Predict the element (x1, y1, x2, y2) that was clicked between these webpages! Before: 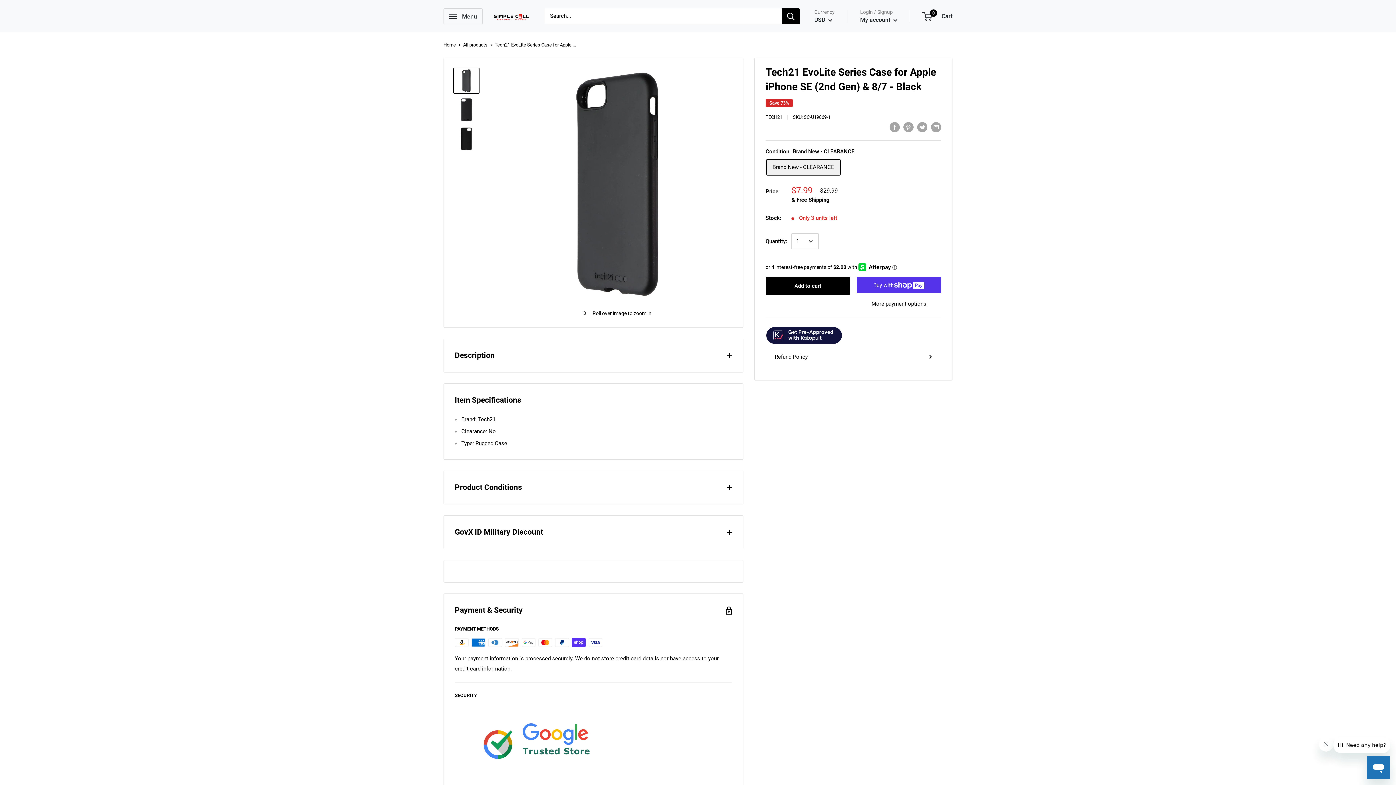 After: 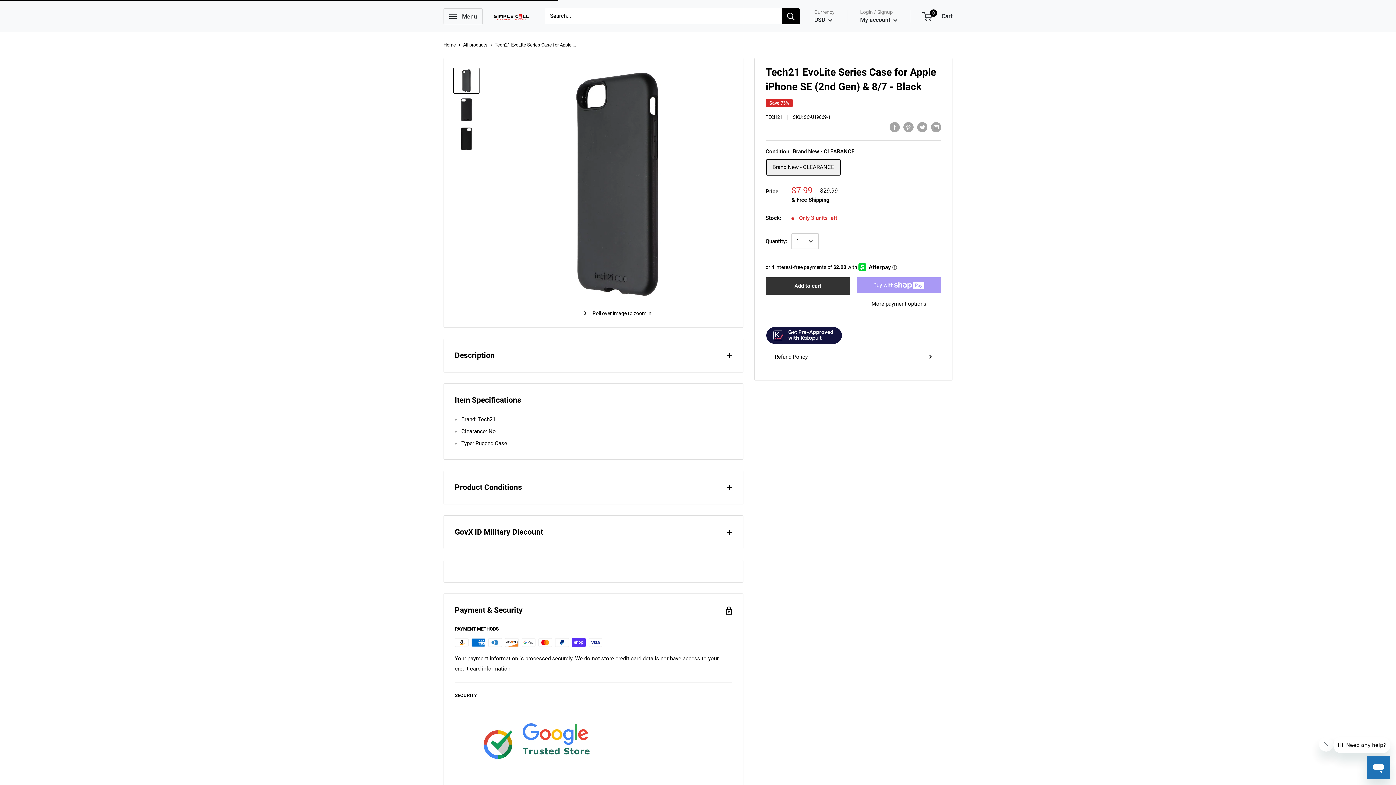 Action: bbox: (765, 277, 850, 295) label: Add to cart